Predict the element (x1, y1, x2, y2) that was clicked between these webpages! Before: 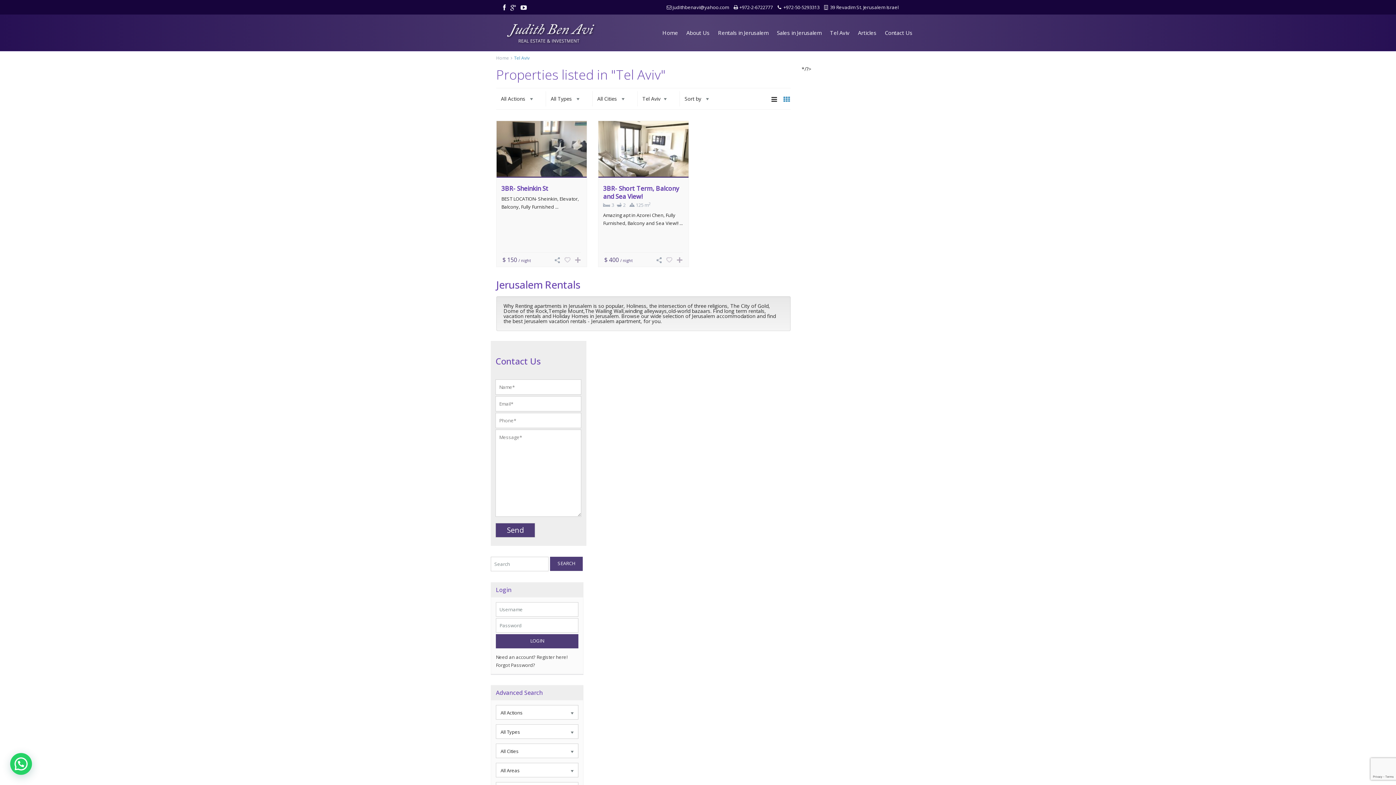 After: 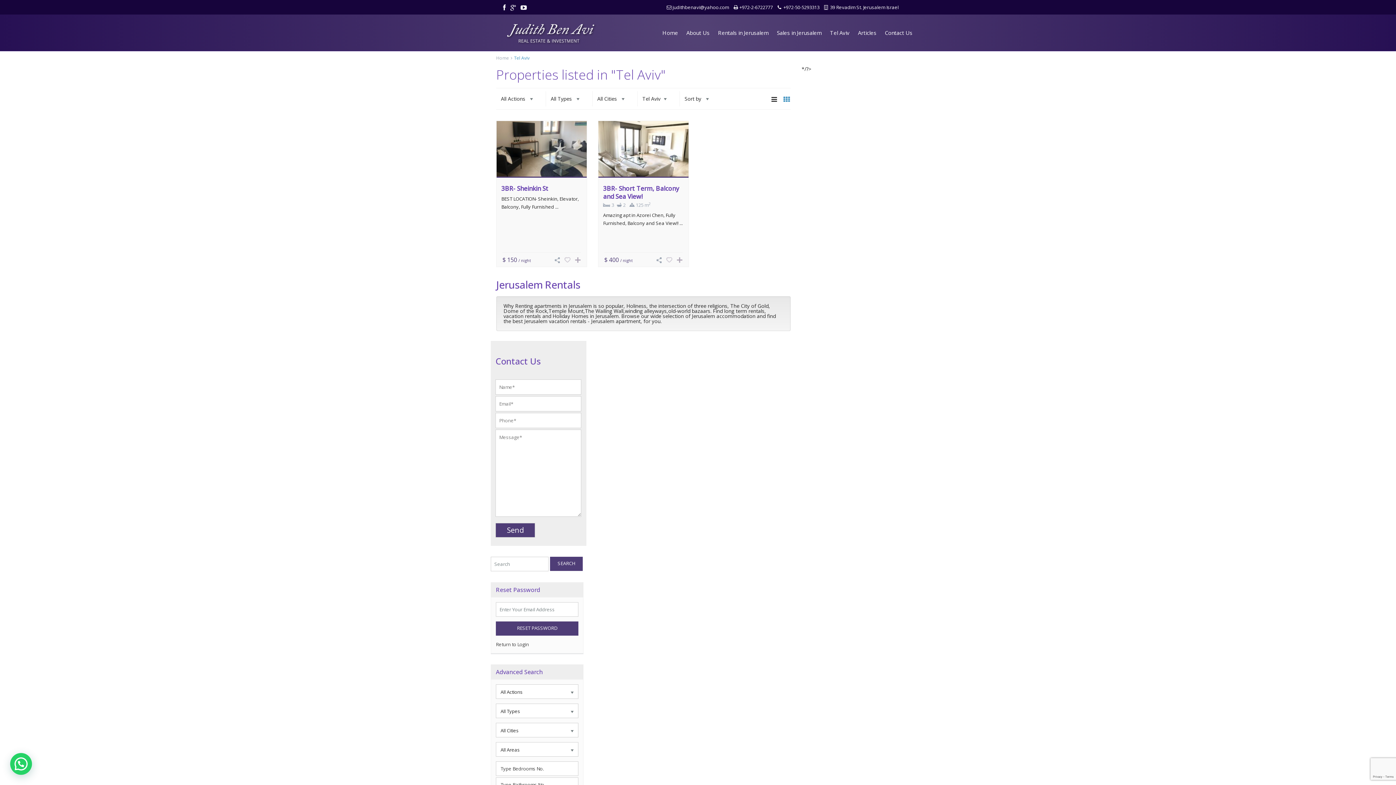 Action: bbox: (496, 662, 535, 668) label: Forgot Password?